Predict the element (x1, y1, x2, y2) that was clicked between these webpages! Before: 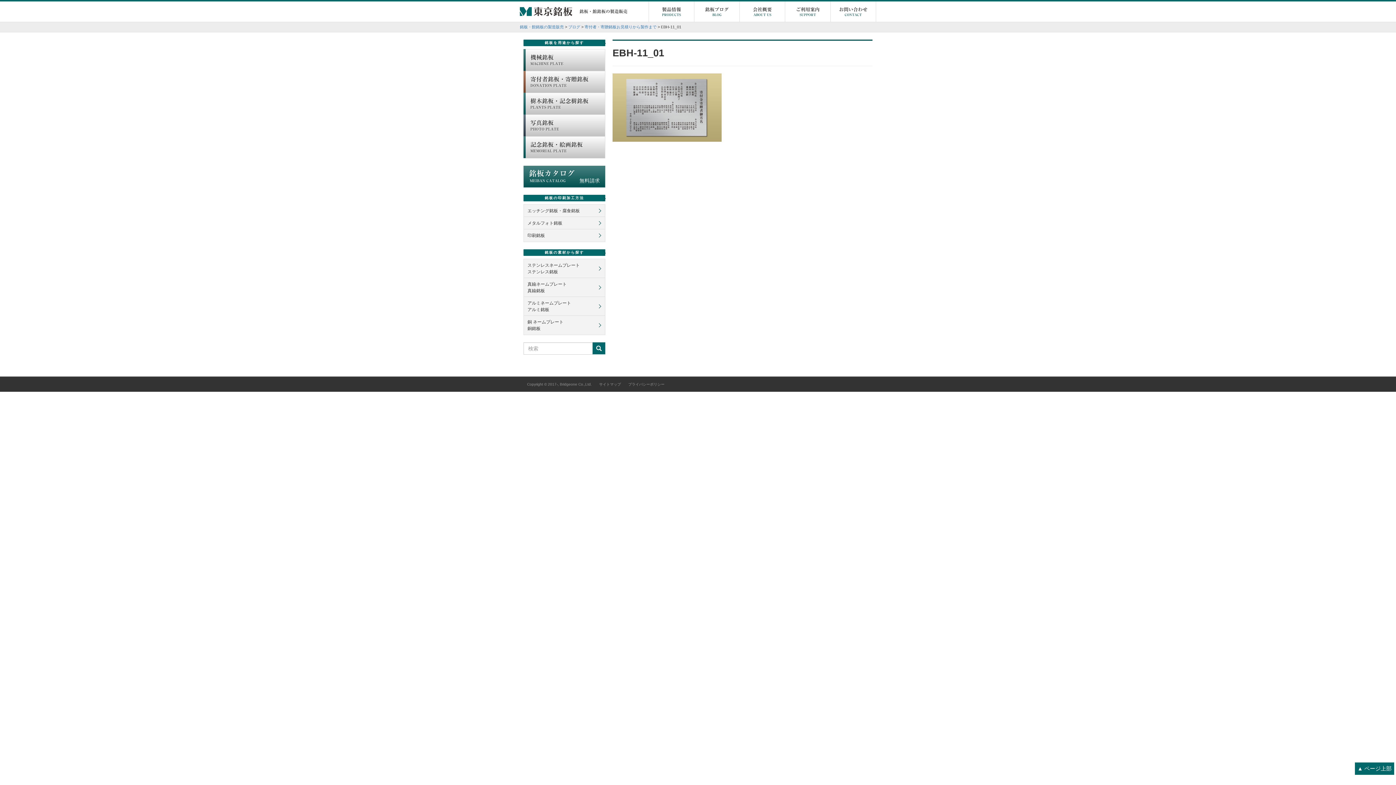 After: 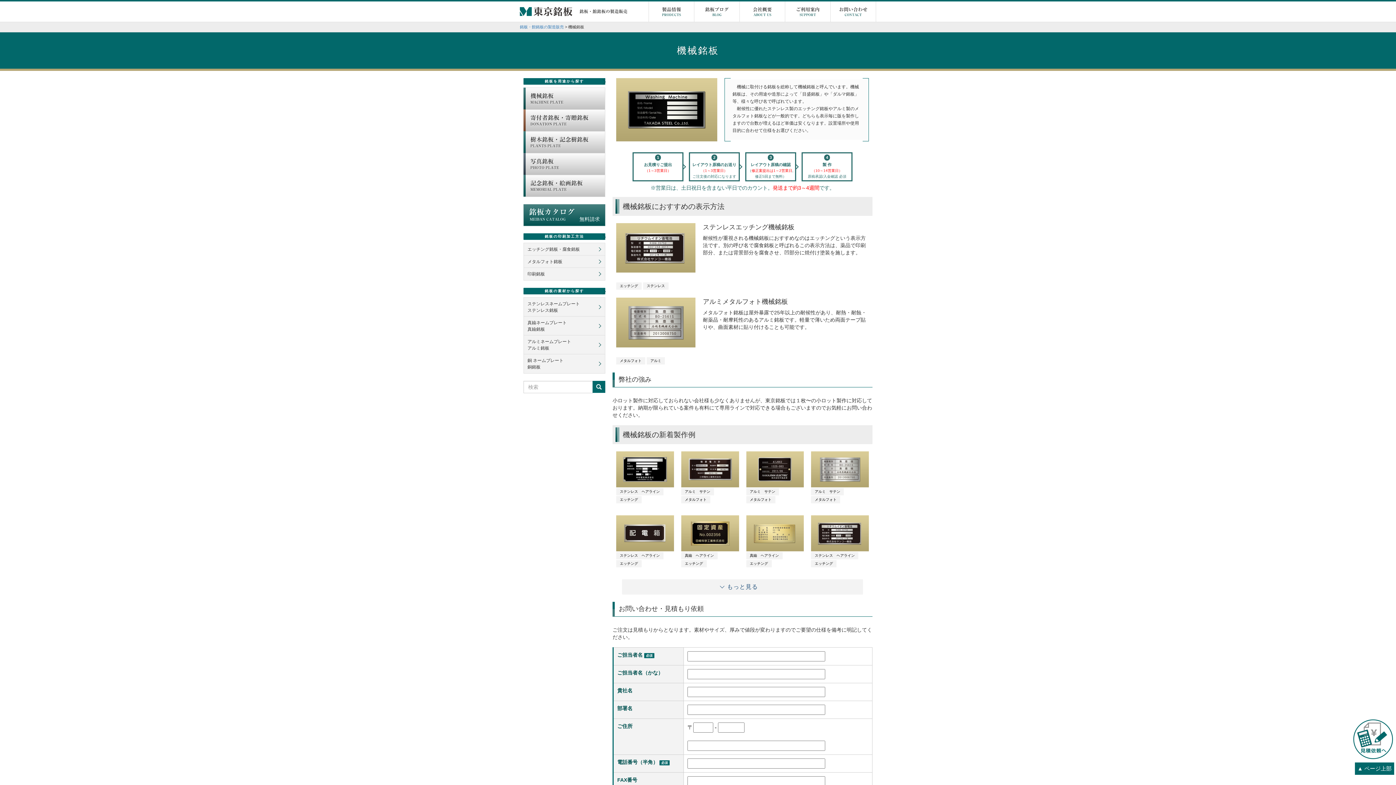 Action: label: 機械銘板
MACHINE PLATE bbox: (524, 49, 605, 70)